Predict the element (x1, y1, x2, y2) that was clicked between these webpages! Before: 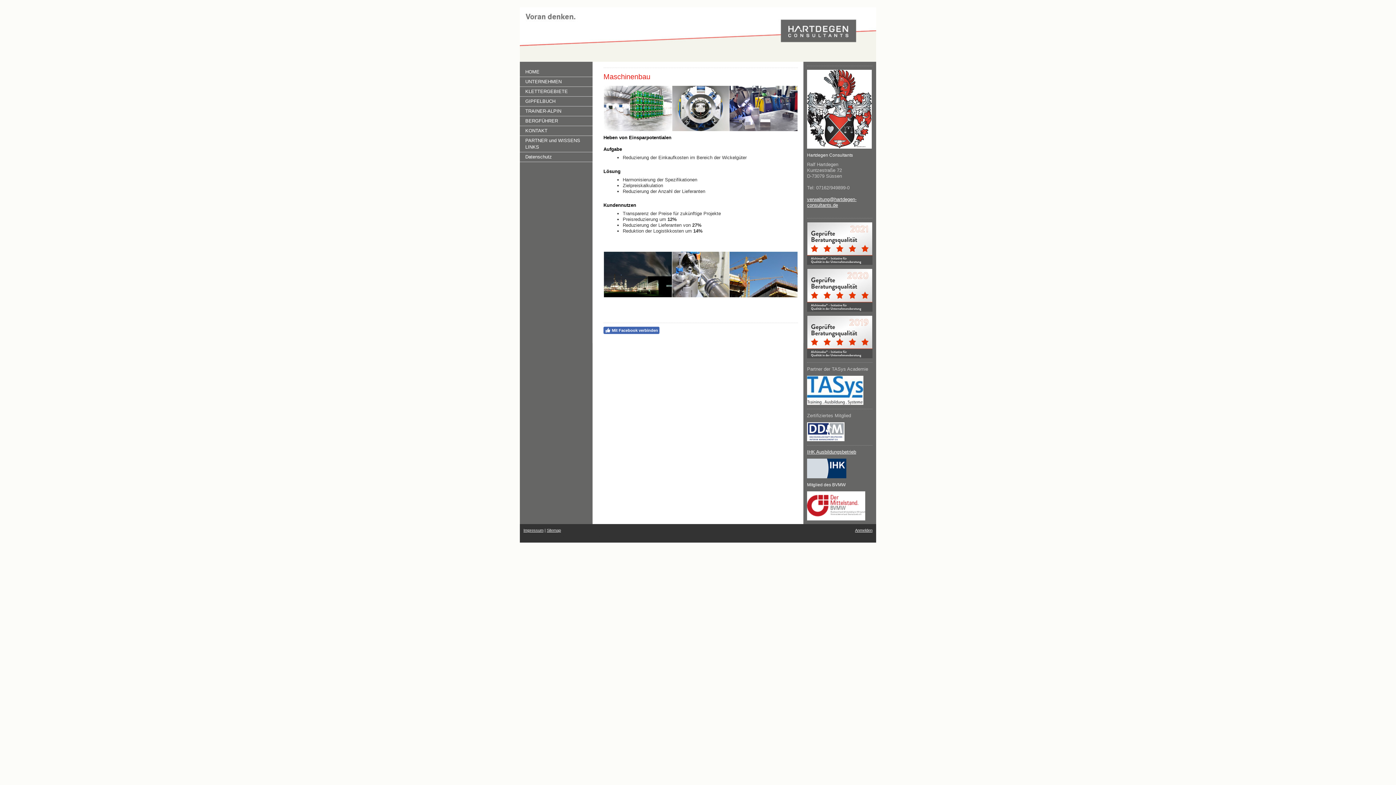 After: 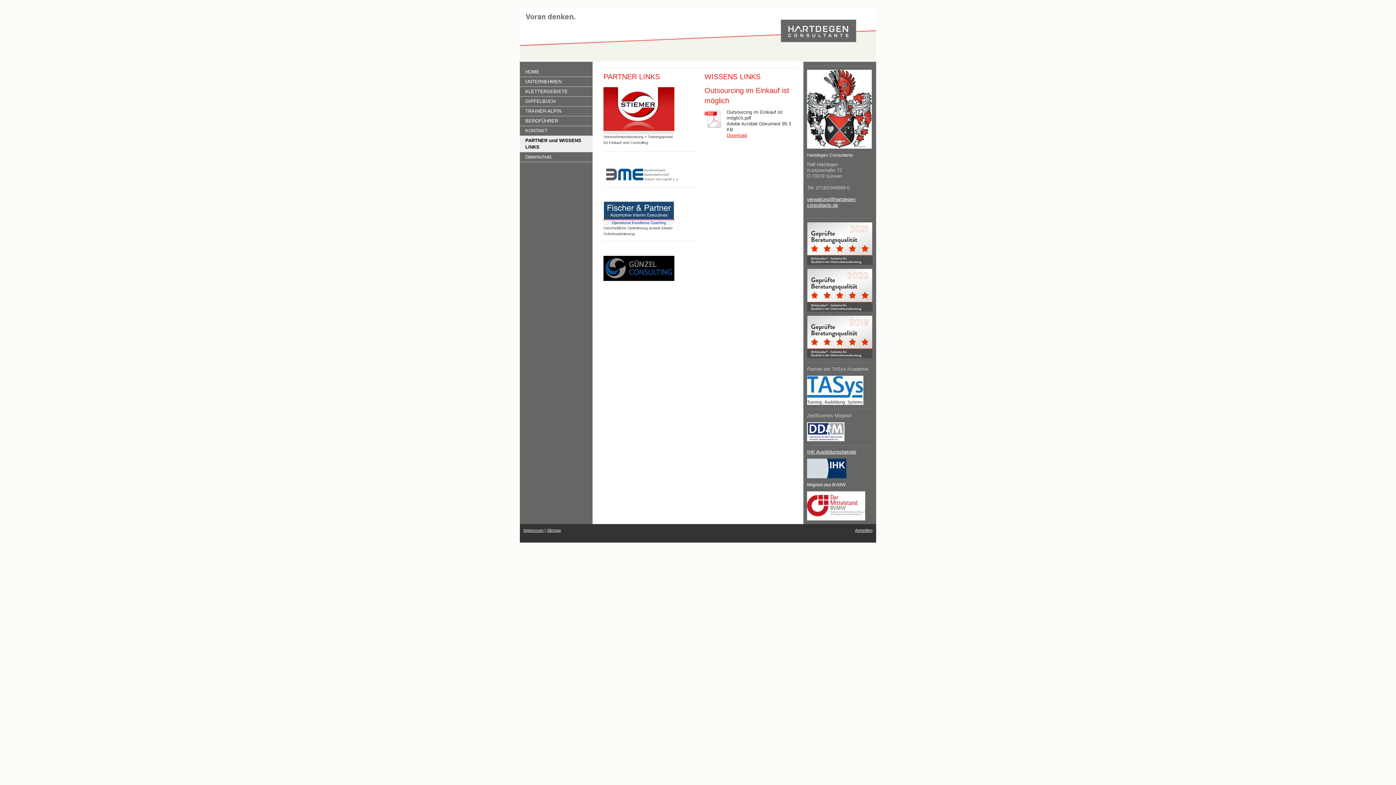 Action: label: PARTNER und WISSENS LINKS bbox: (520, 136, 592, 152)